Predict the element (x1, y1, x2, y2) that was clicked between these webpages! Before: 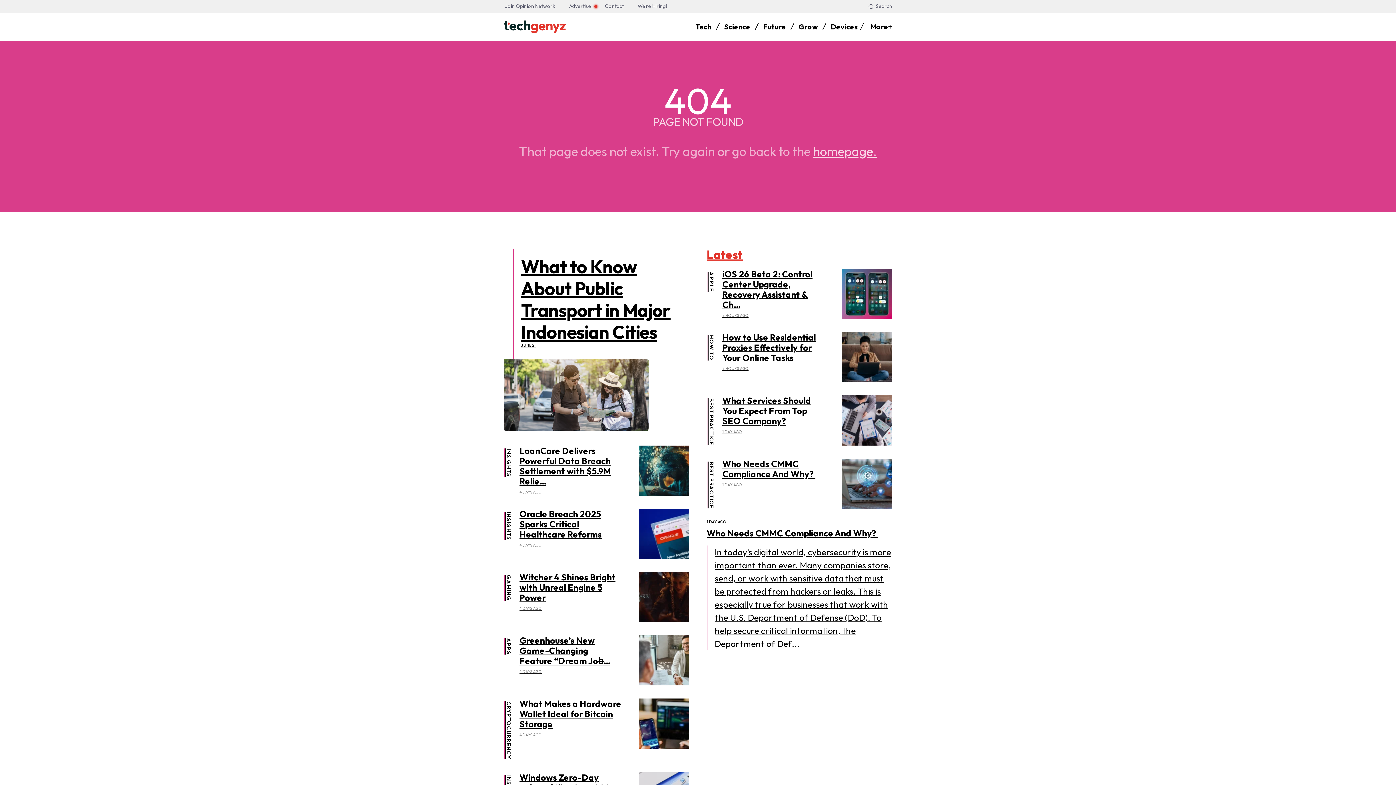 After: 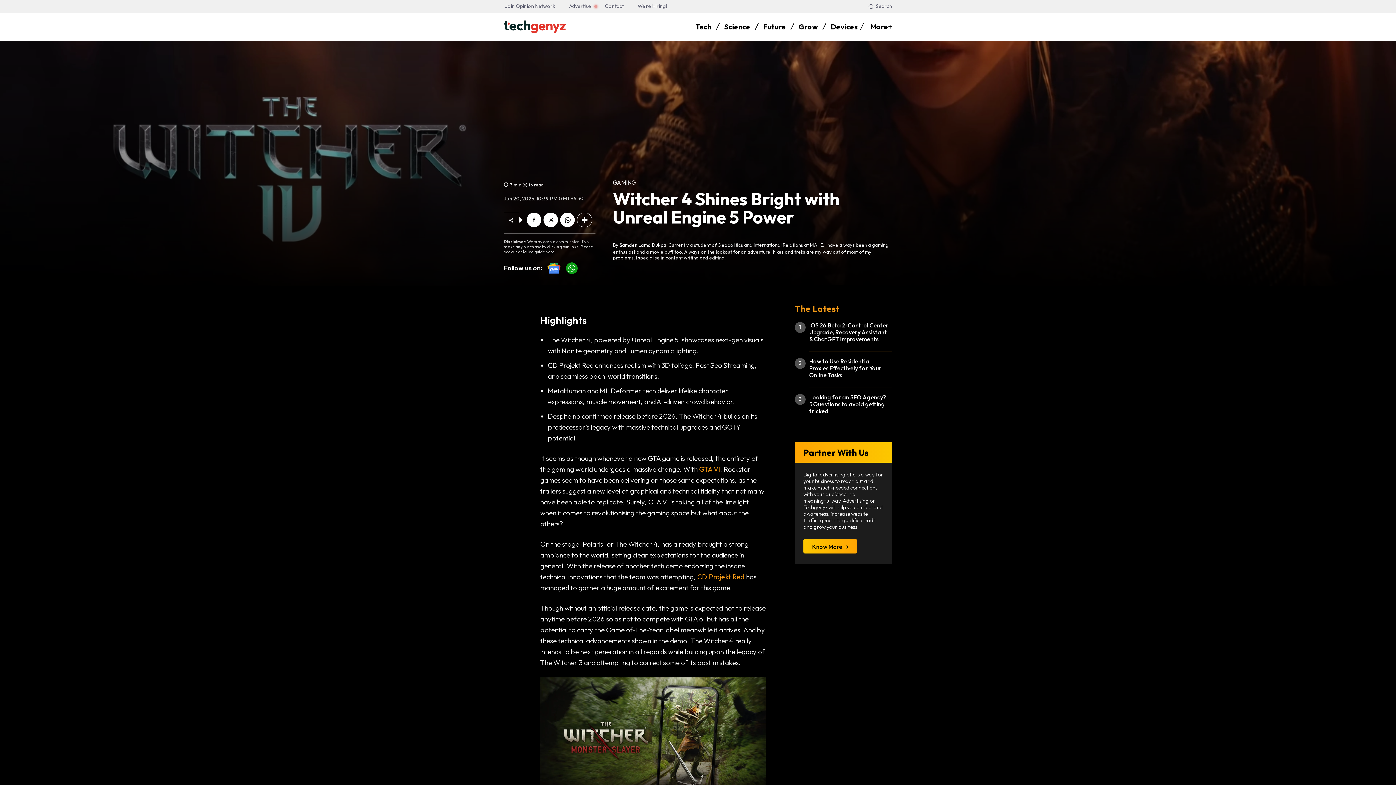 Action: bbox: (639, 572, 689, 622)